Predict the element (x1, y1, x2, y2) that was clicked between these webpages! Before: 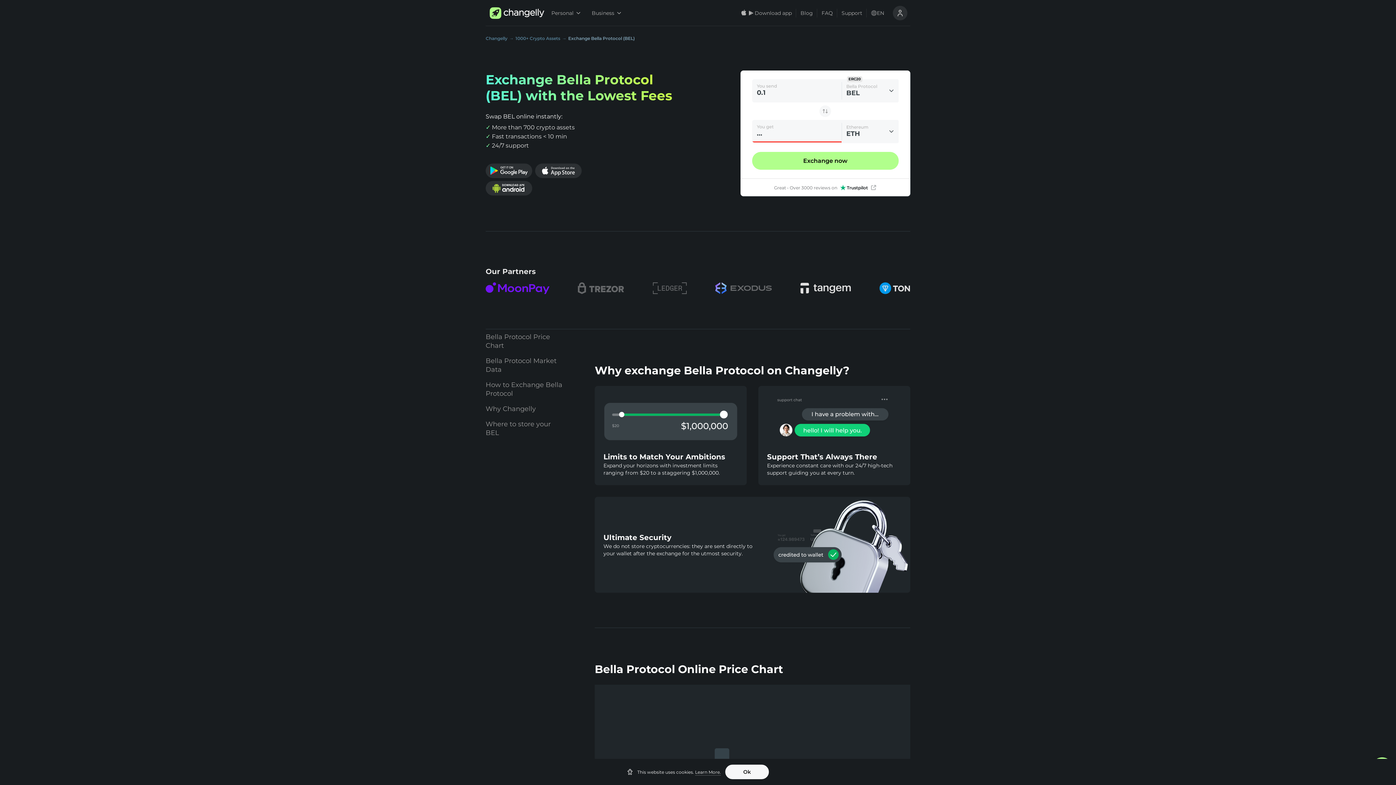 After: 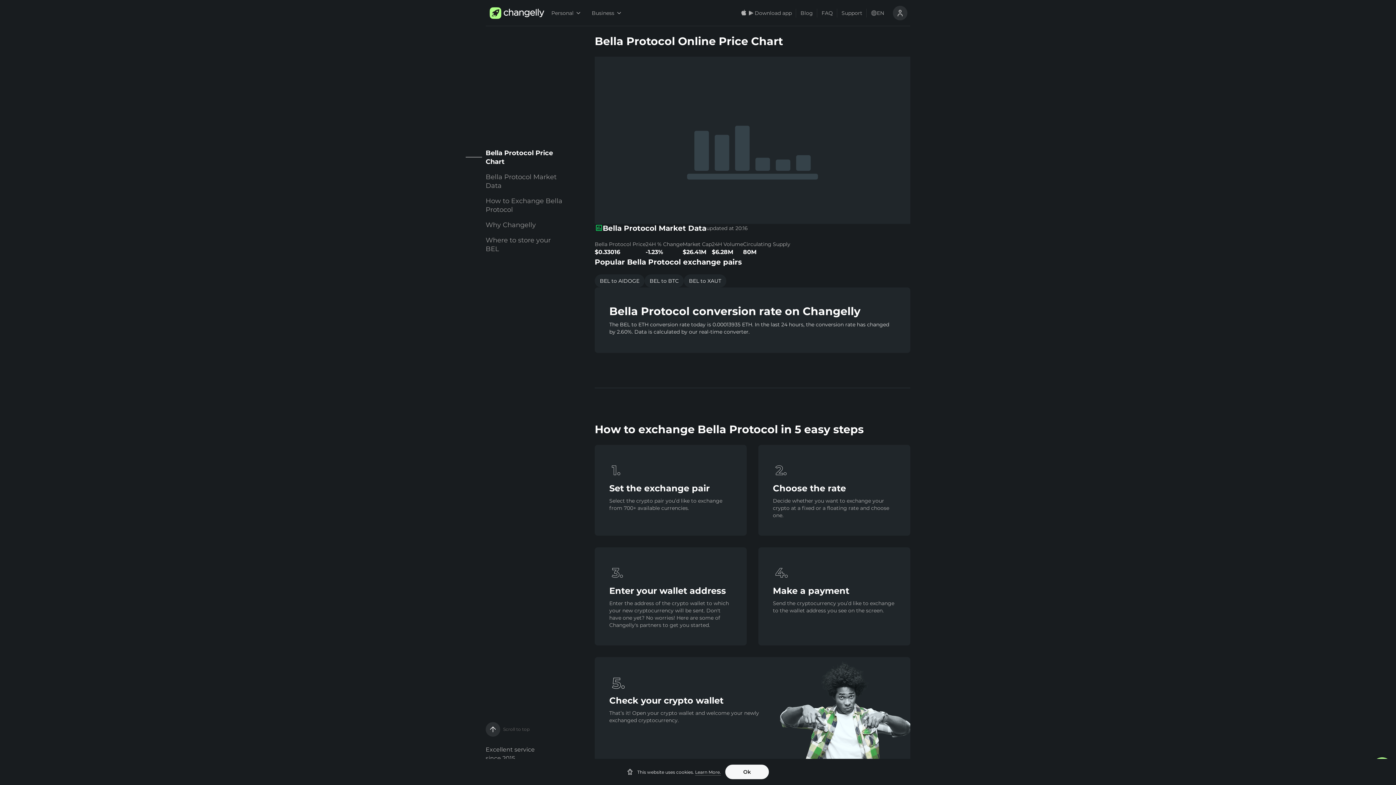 Action: bbox: (485, 329, 564, 353) label: Bella Protocol Price Chart